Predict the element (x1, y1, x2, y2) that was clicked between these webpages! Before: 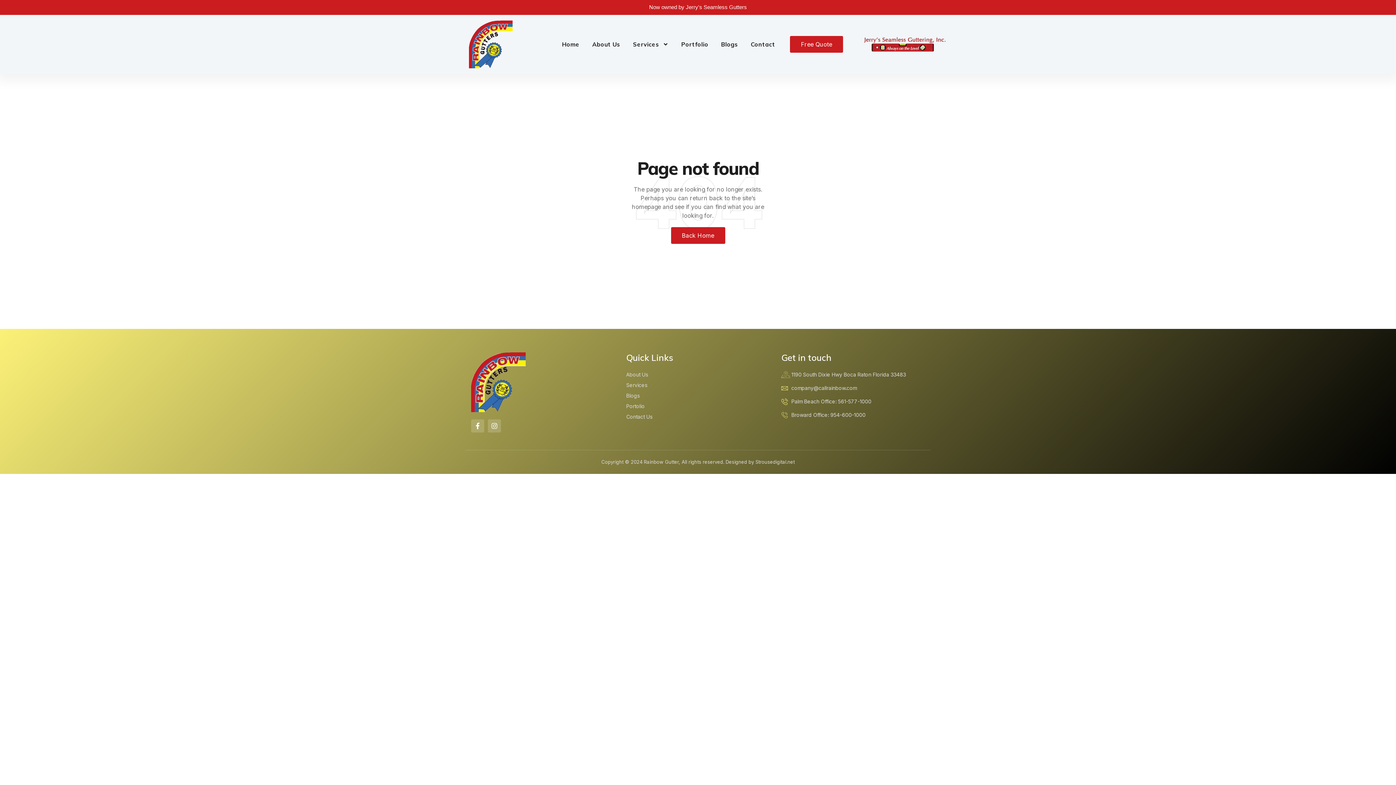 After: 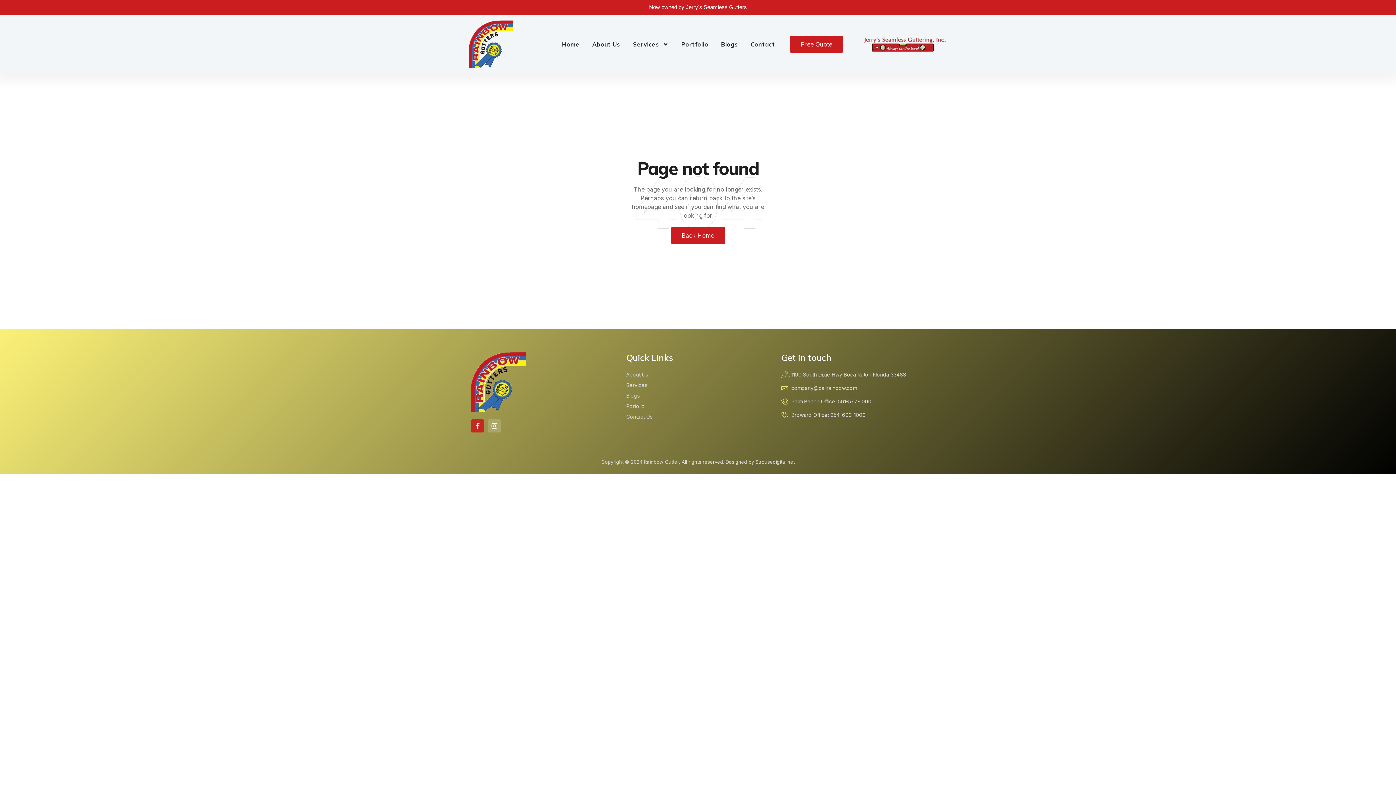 Action: bbox: (471, 419, 484, 432) label: Facebook-f